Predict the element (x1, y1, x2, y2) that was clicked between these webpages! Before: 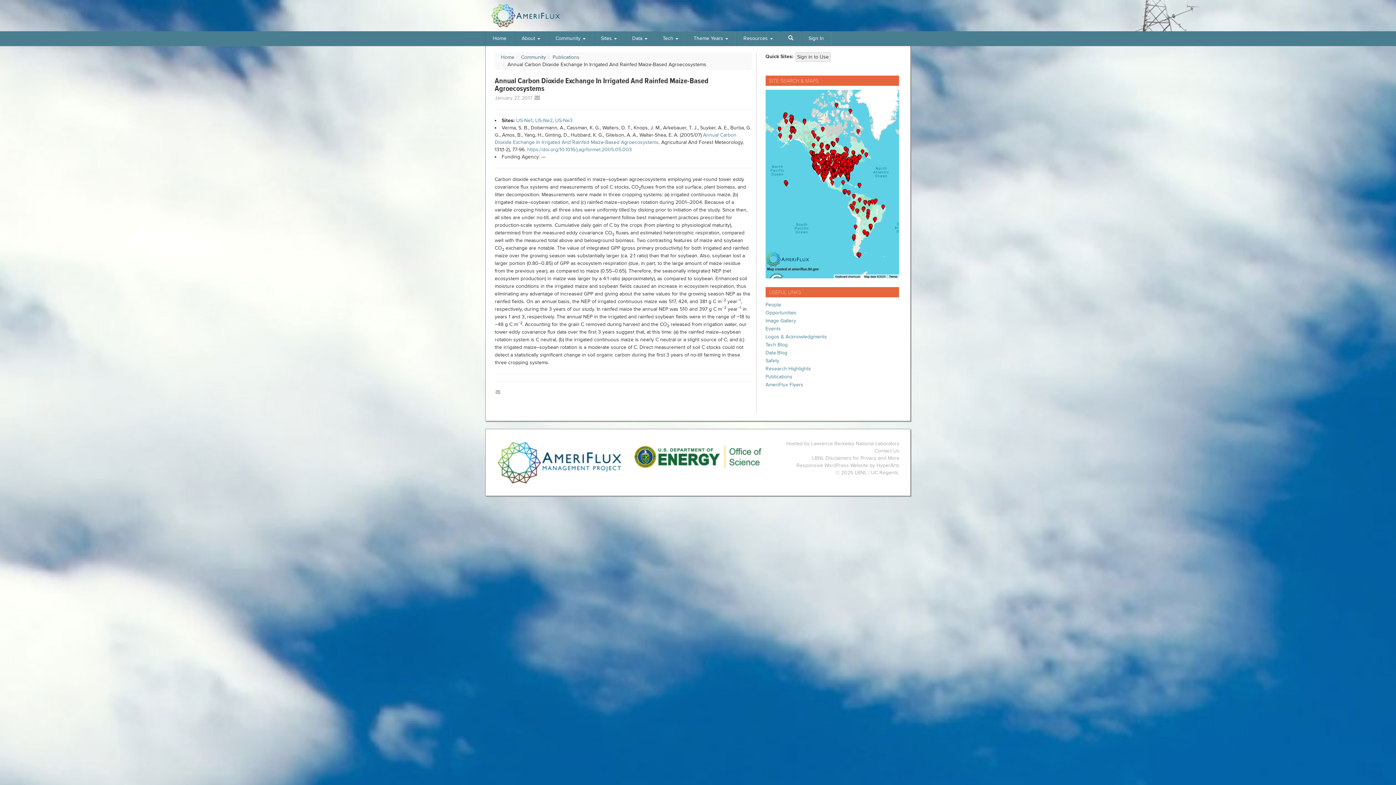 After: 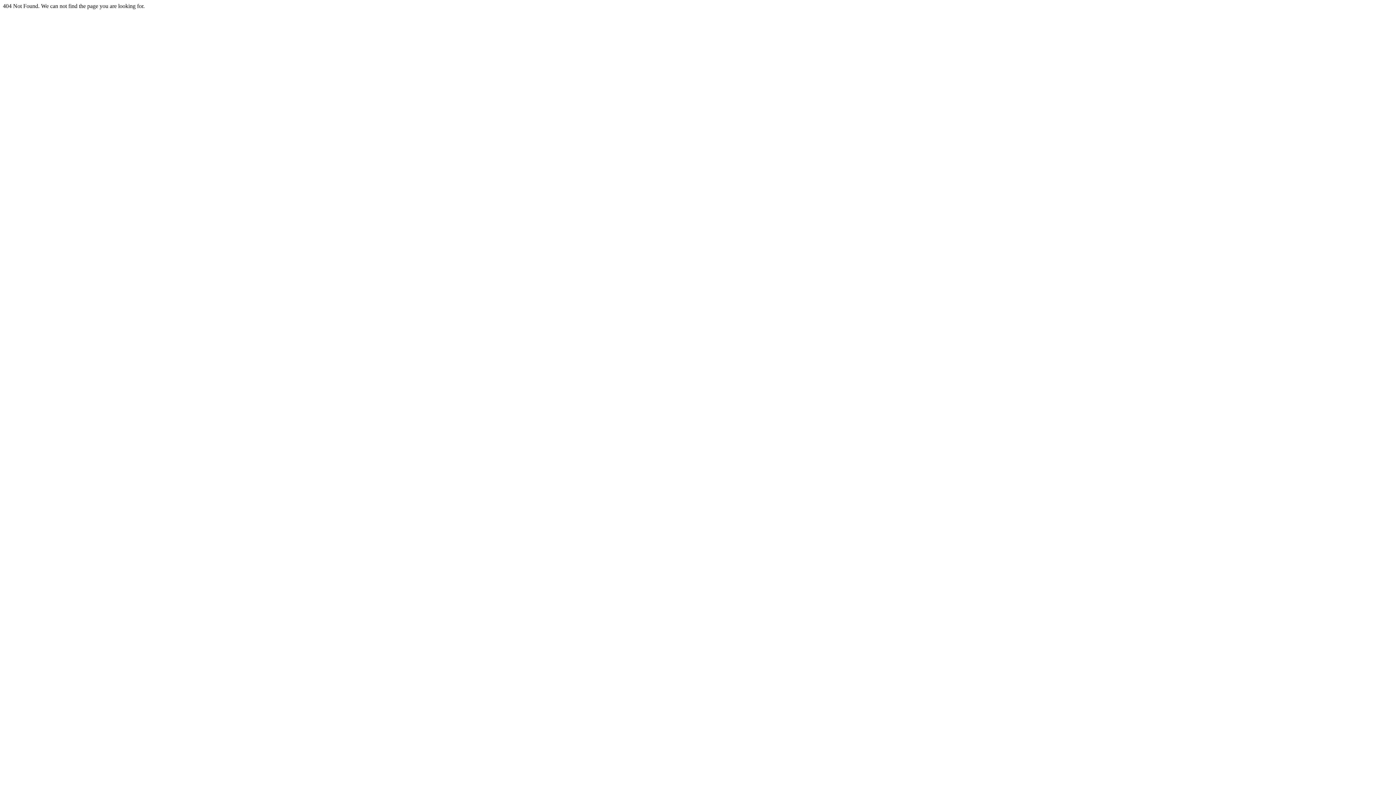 Action: label: Theme Years  bbox: (688, 31, 733, 45)